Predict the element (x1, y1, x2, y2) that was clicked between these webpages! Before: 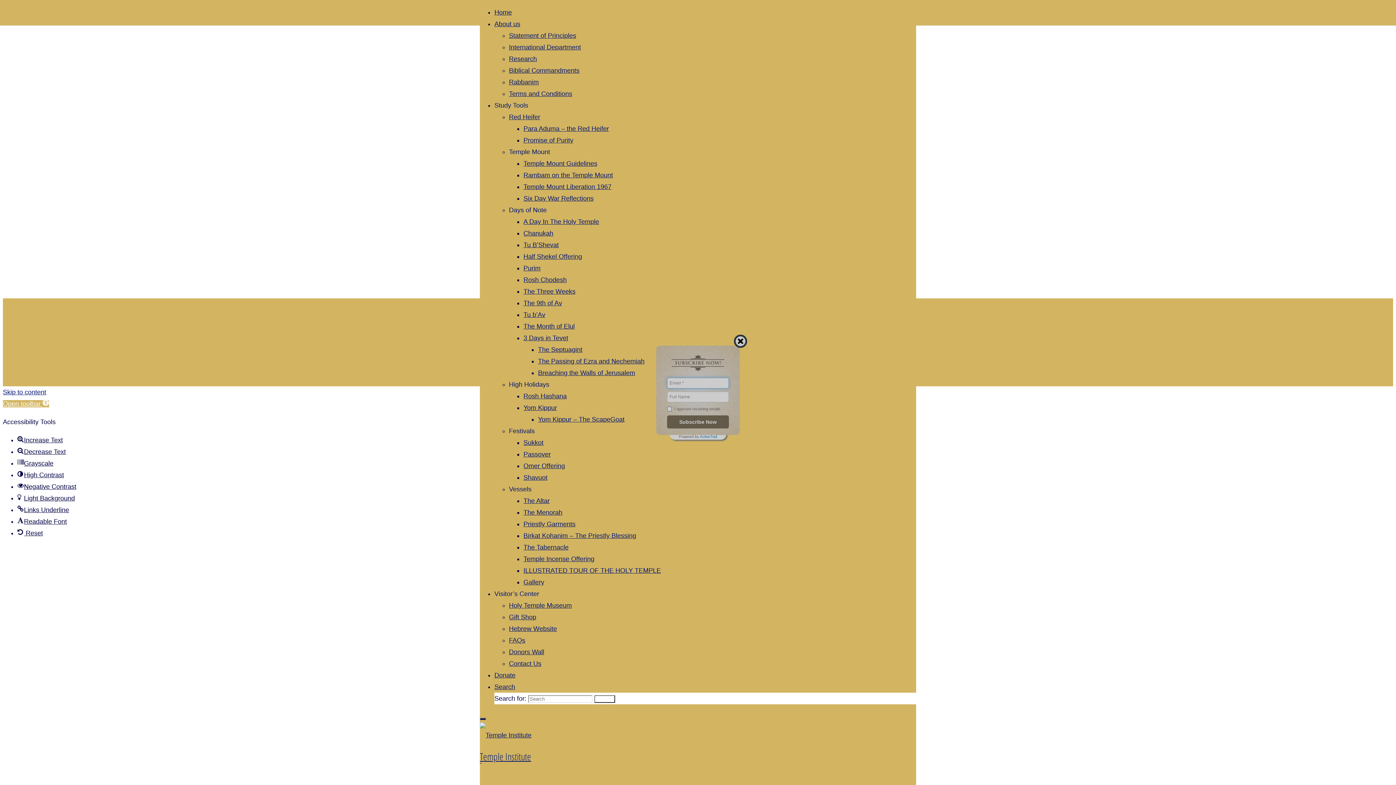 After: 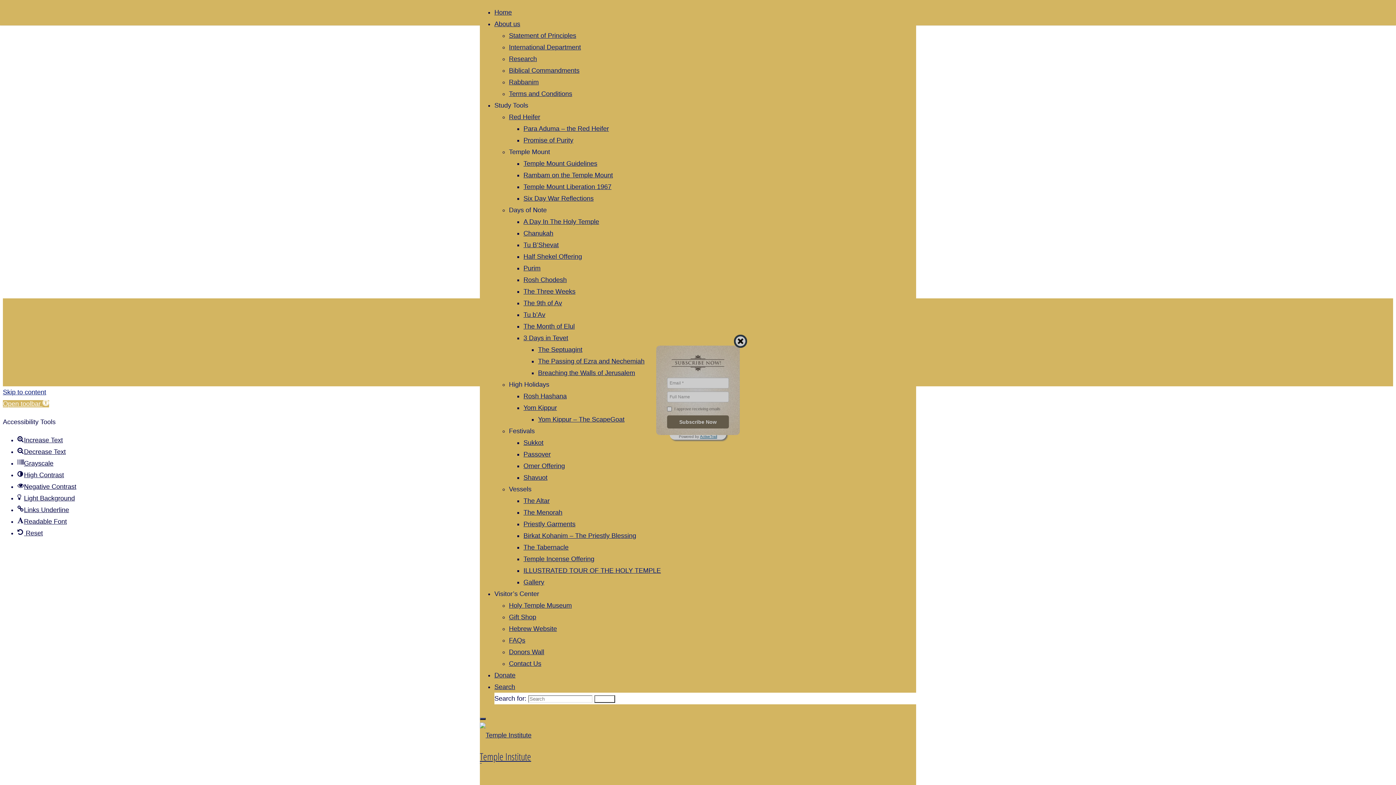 Action: bbox: (700, 435, 717, 438) label: ActiveTrail